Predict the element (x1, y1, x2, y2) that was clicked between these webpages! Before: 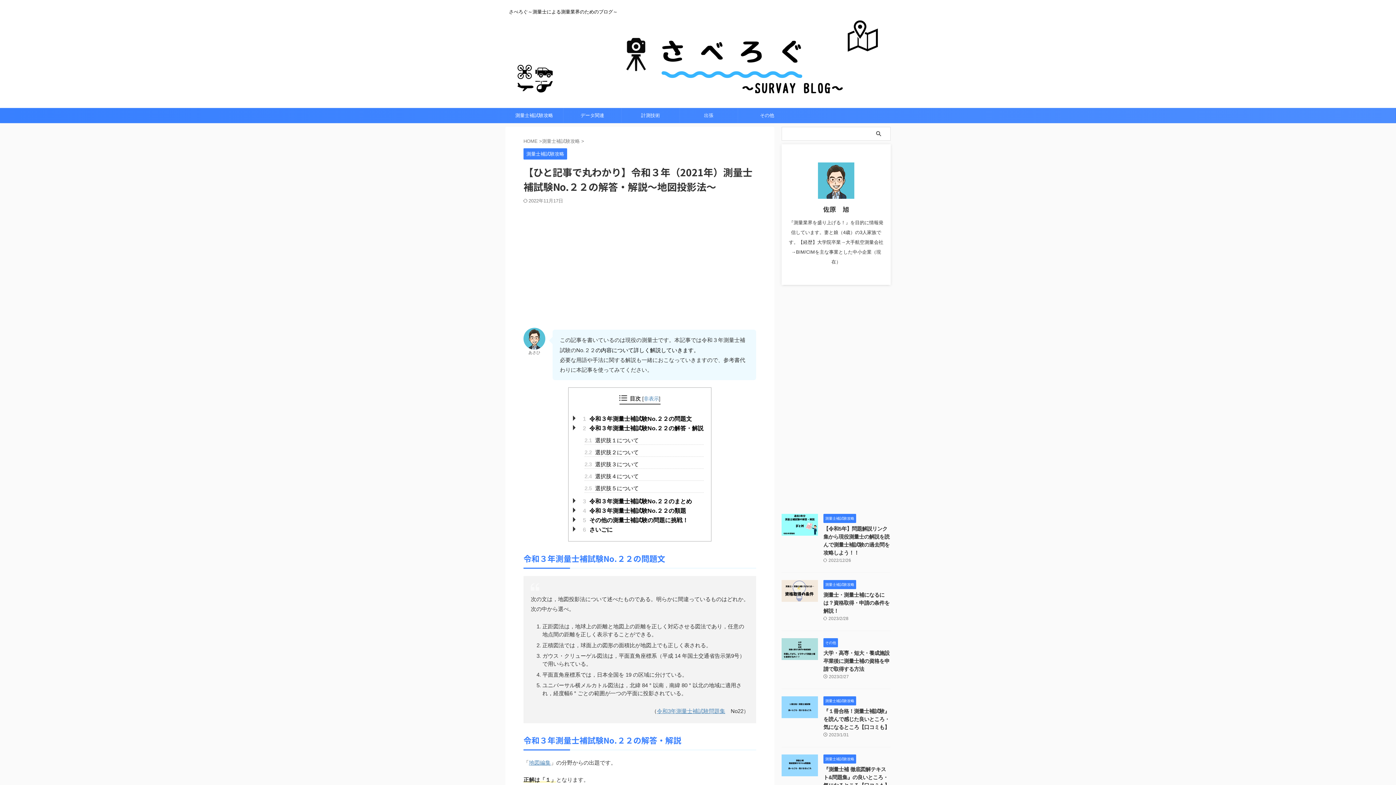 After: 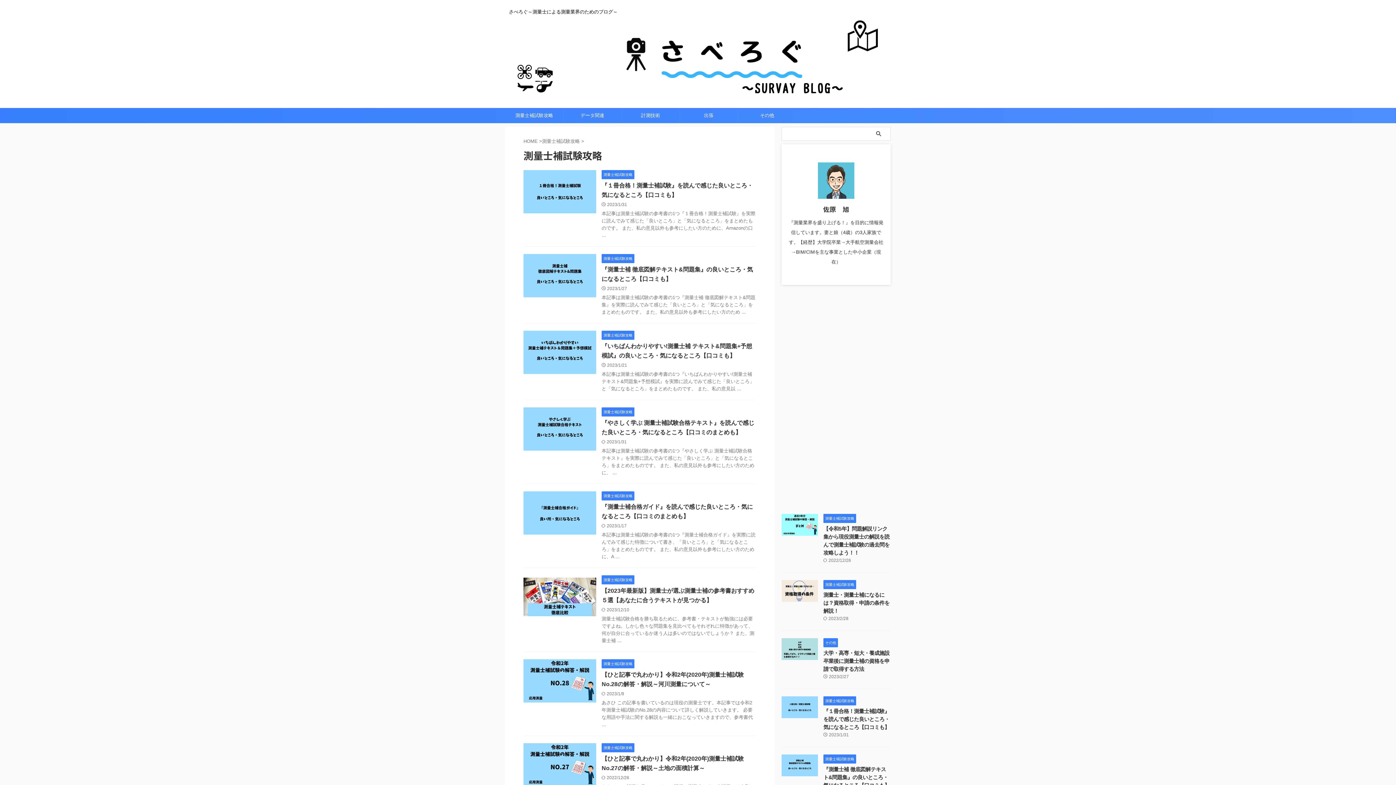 Action: label: 測量士補試験攻略 bbox: (505, 108, 563, 123)